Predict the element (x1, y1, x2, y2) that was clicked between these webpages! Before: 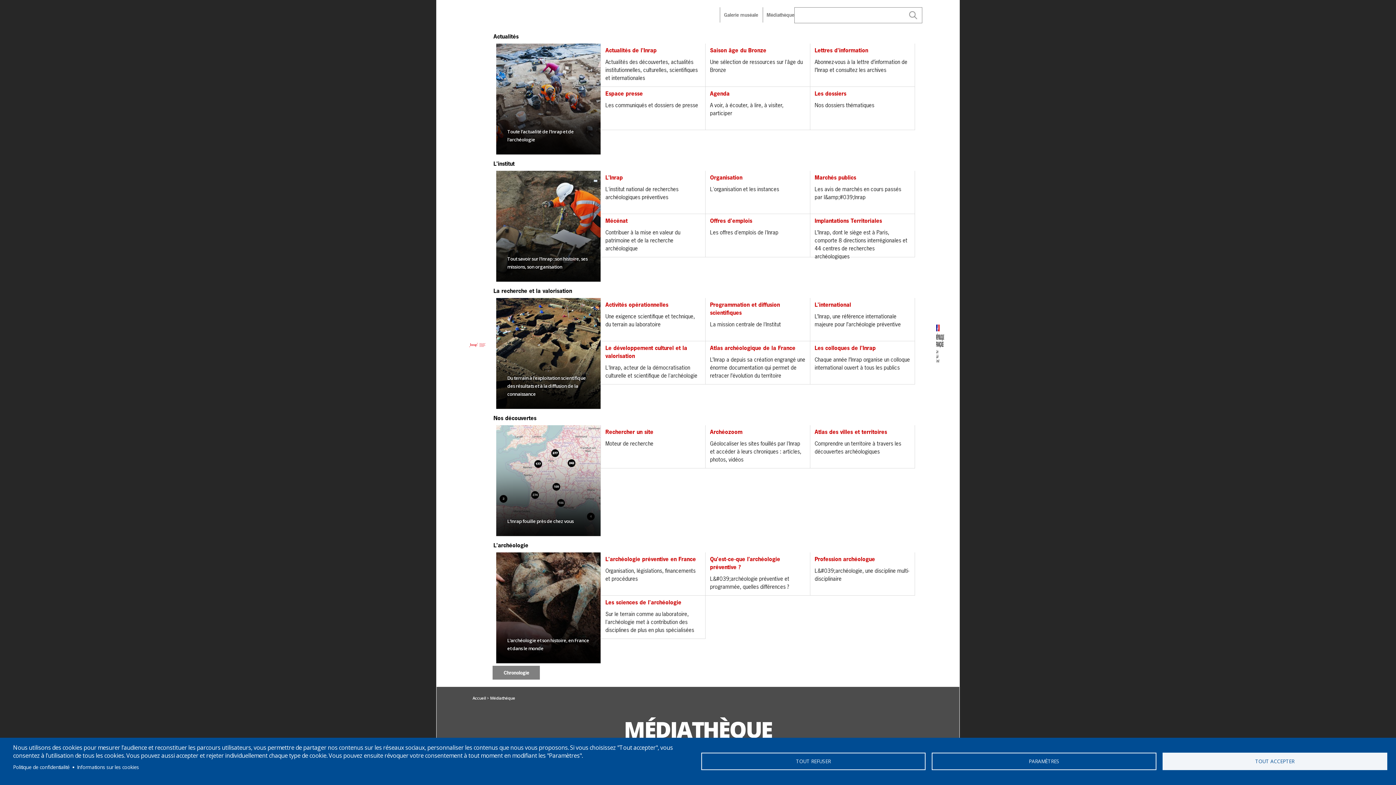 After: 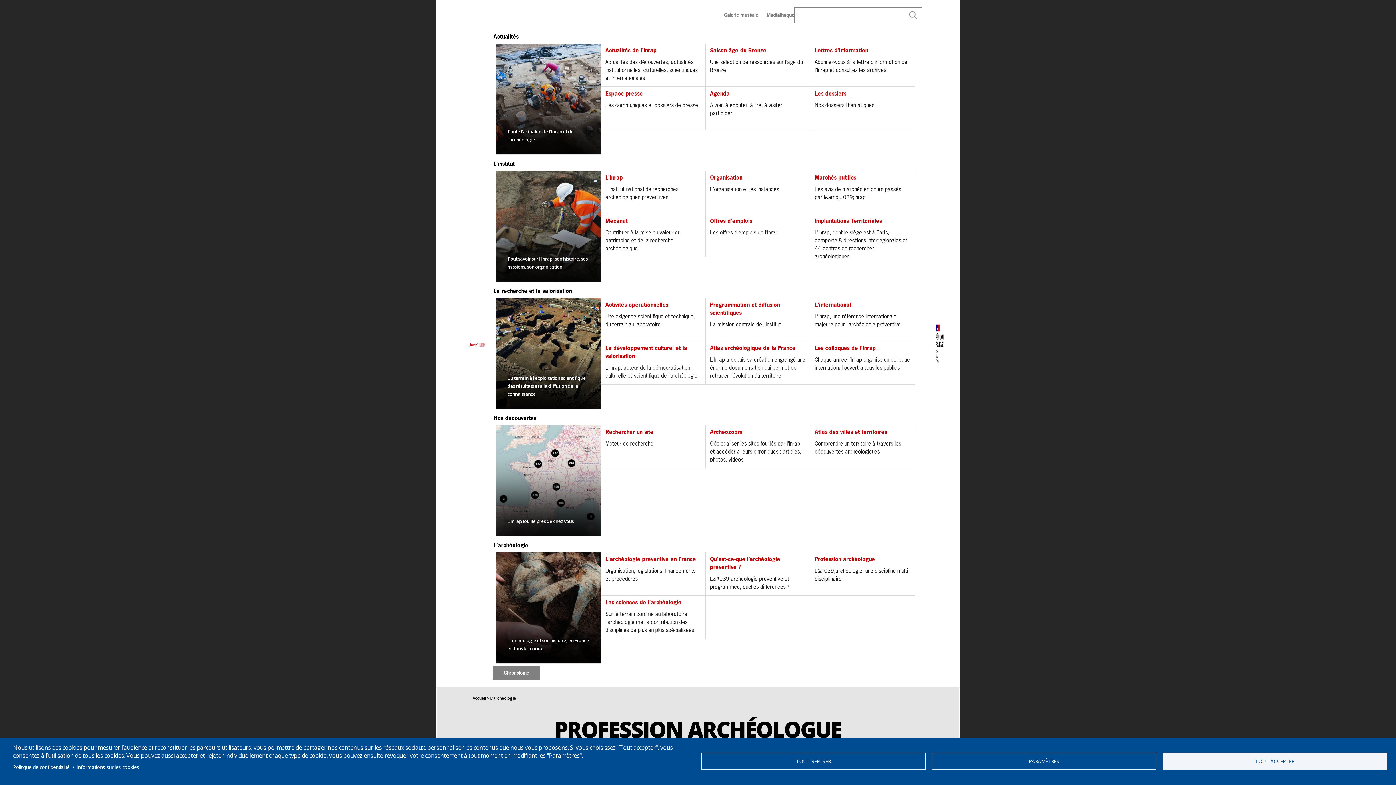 Action: bbox: (810, 552, 915, 596) label: Profession archéologue
L&#039;archéologie, une discipline multi-disciplinaire